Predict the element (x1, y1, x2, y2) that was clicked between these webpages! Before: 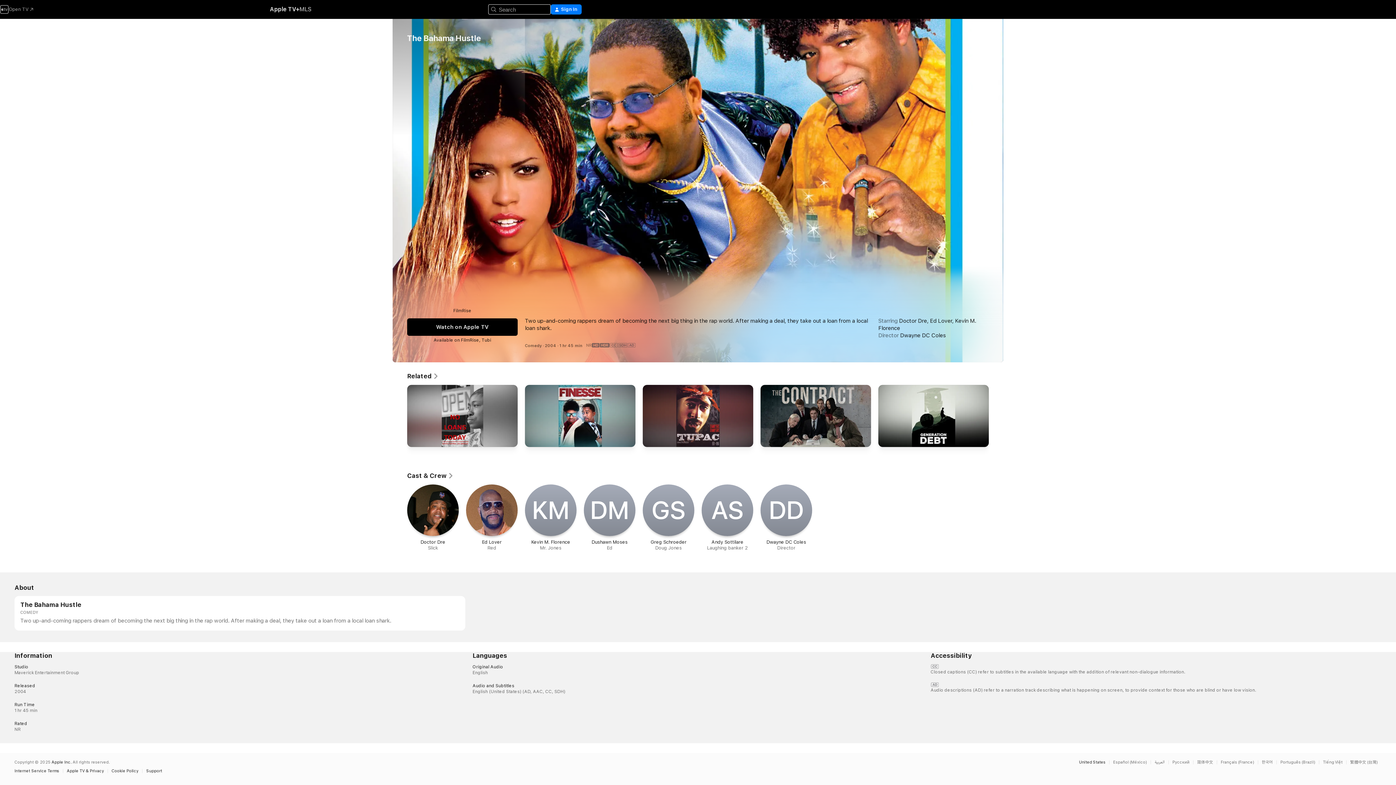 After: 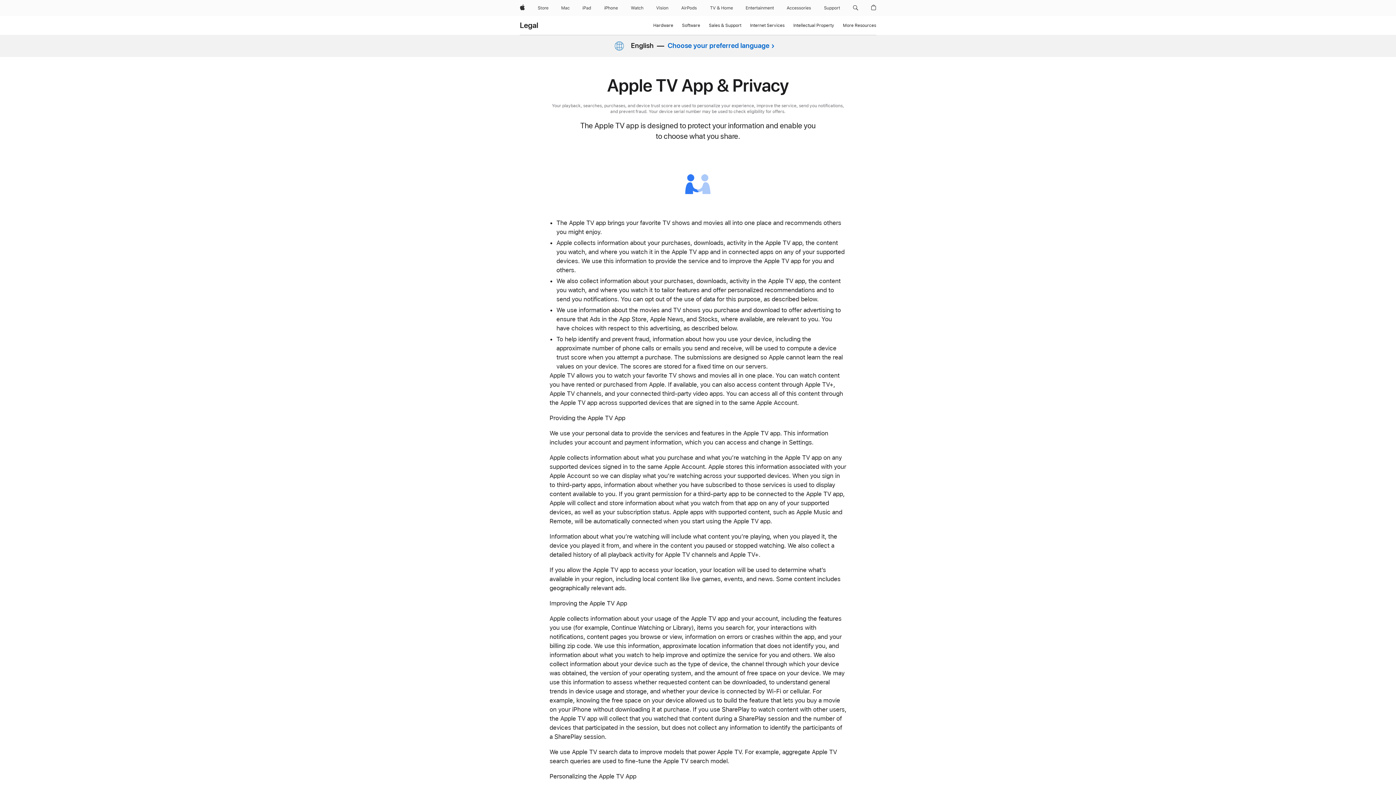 Action: bbox: (66, 769, 107, 773) label: Apple TV & Privacy